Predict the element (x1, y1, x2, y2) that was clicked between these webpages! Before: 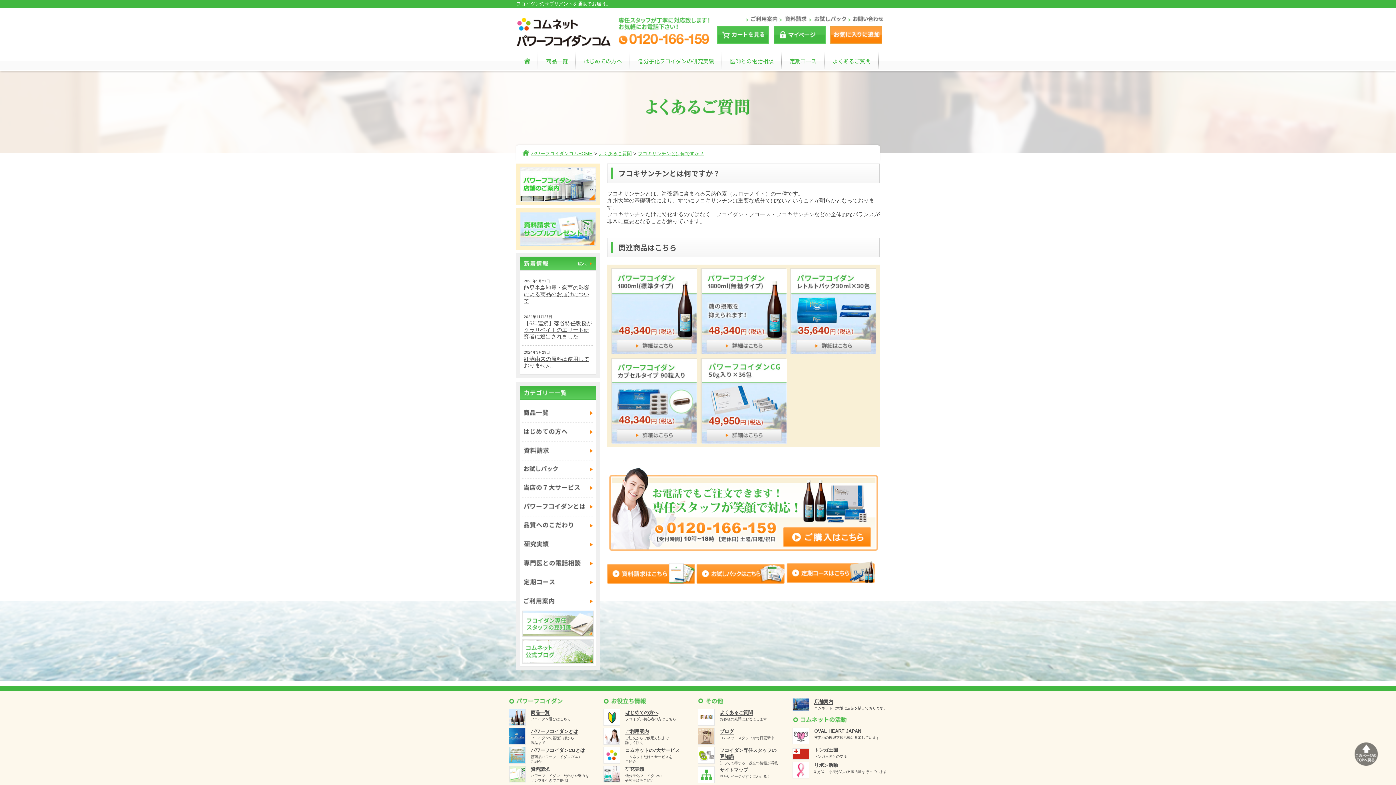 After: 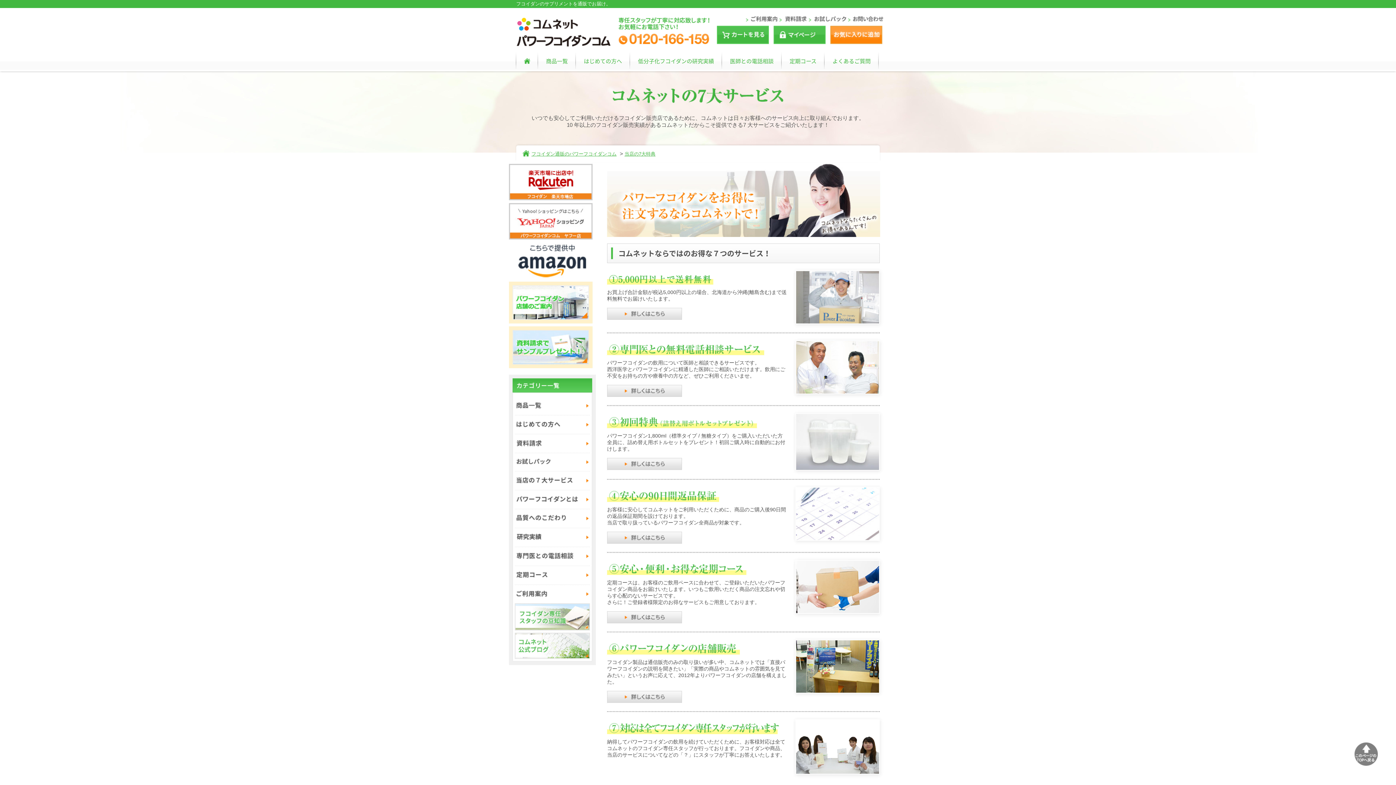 Action: bbox: (524, 484, 592, 492)